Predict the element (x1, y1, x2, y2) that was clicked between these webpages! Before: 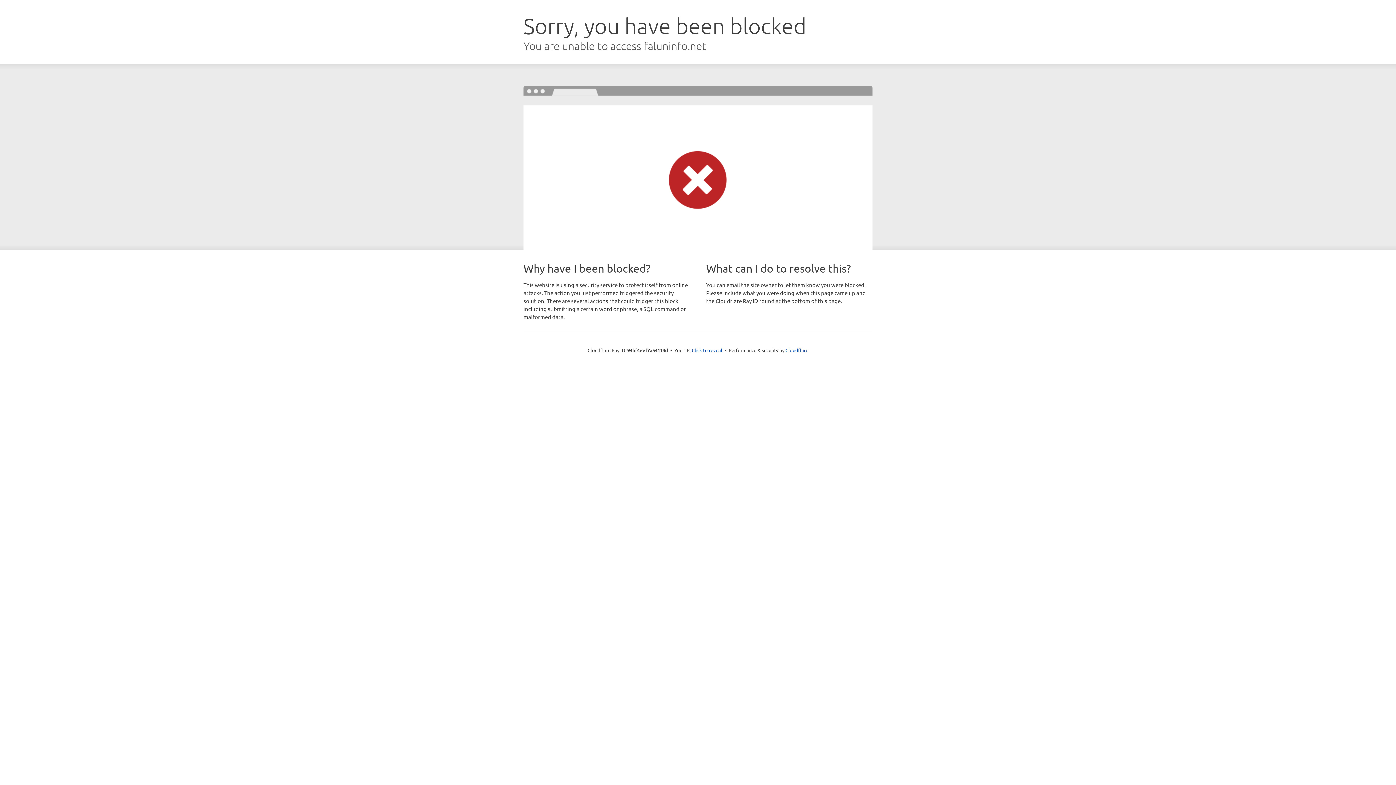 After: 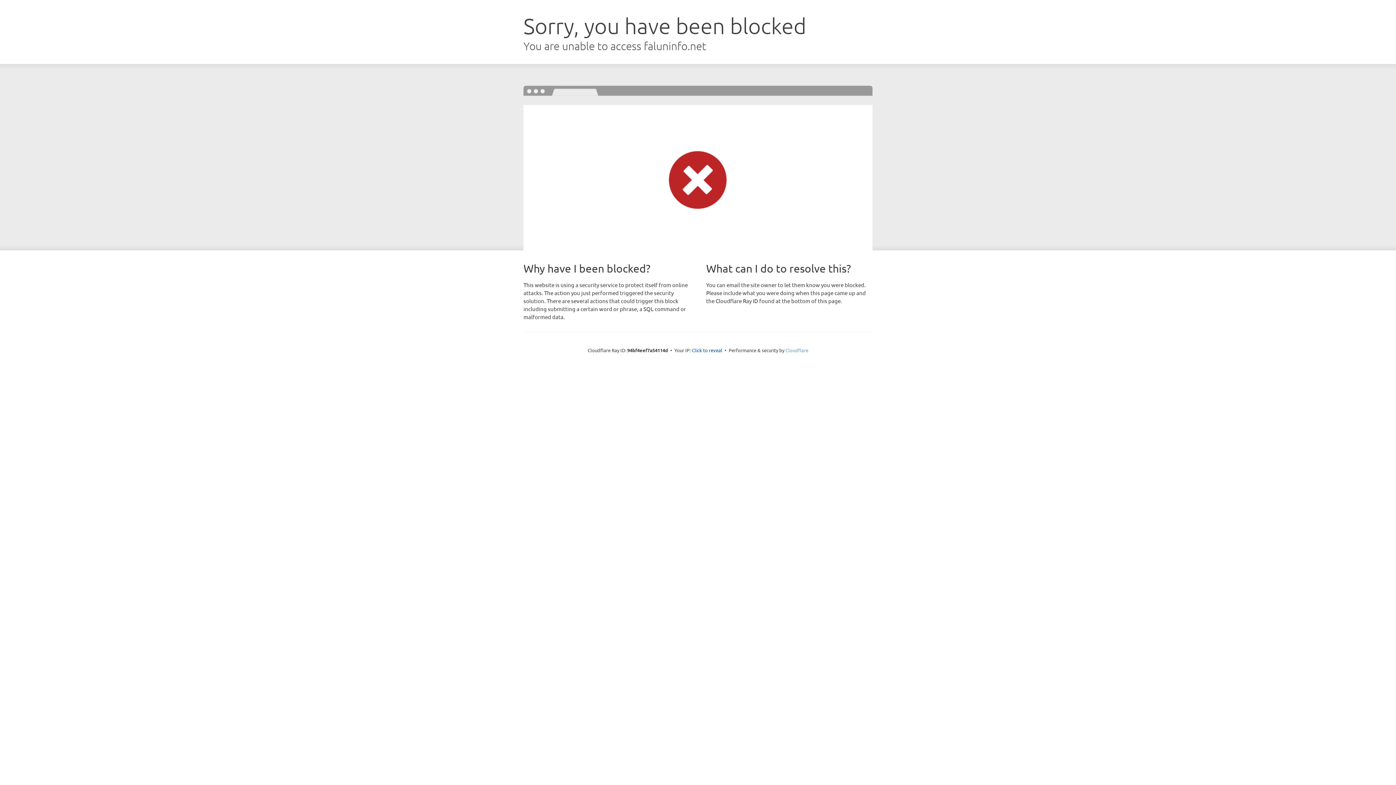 Action: label: Cloudflare bbox: (785, 347, 808, 353)